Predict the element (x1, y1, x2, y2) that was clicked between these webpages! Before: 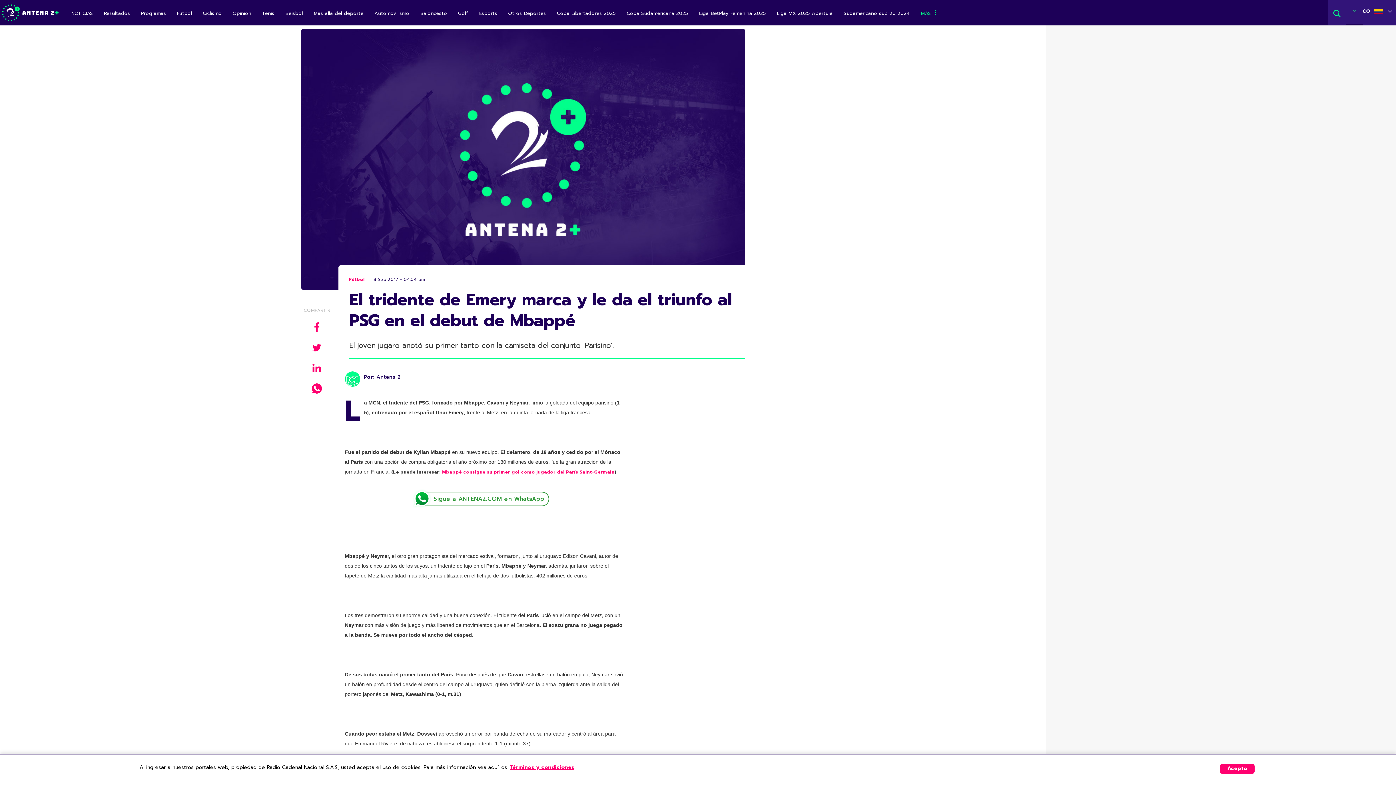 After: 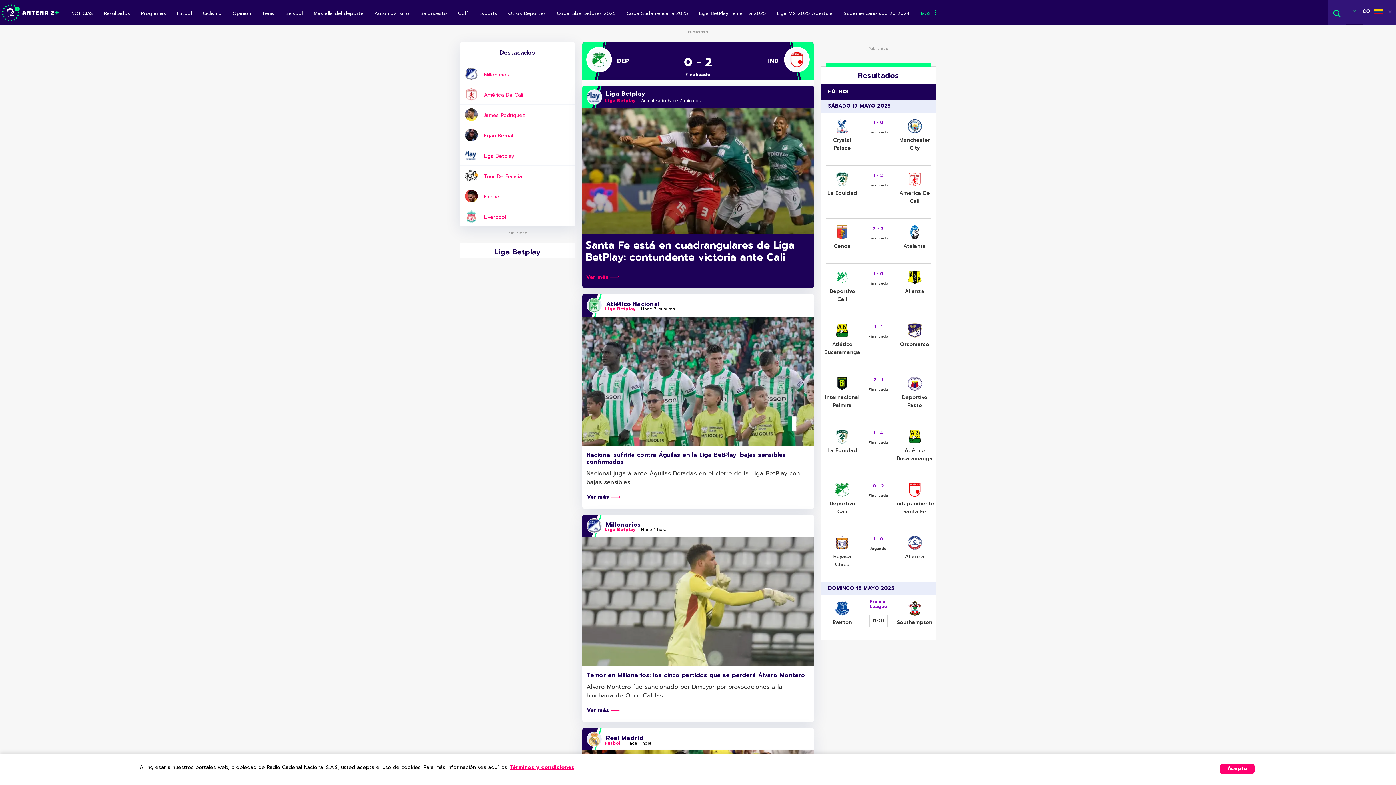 Action: bbox: (2, 0, 60, 21)